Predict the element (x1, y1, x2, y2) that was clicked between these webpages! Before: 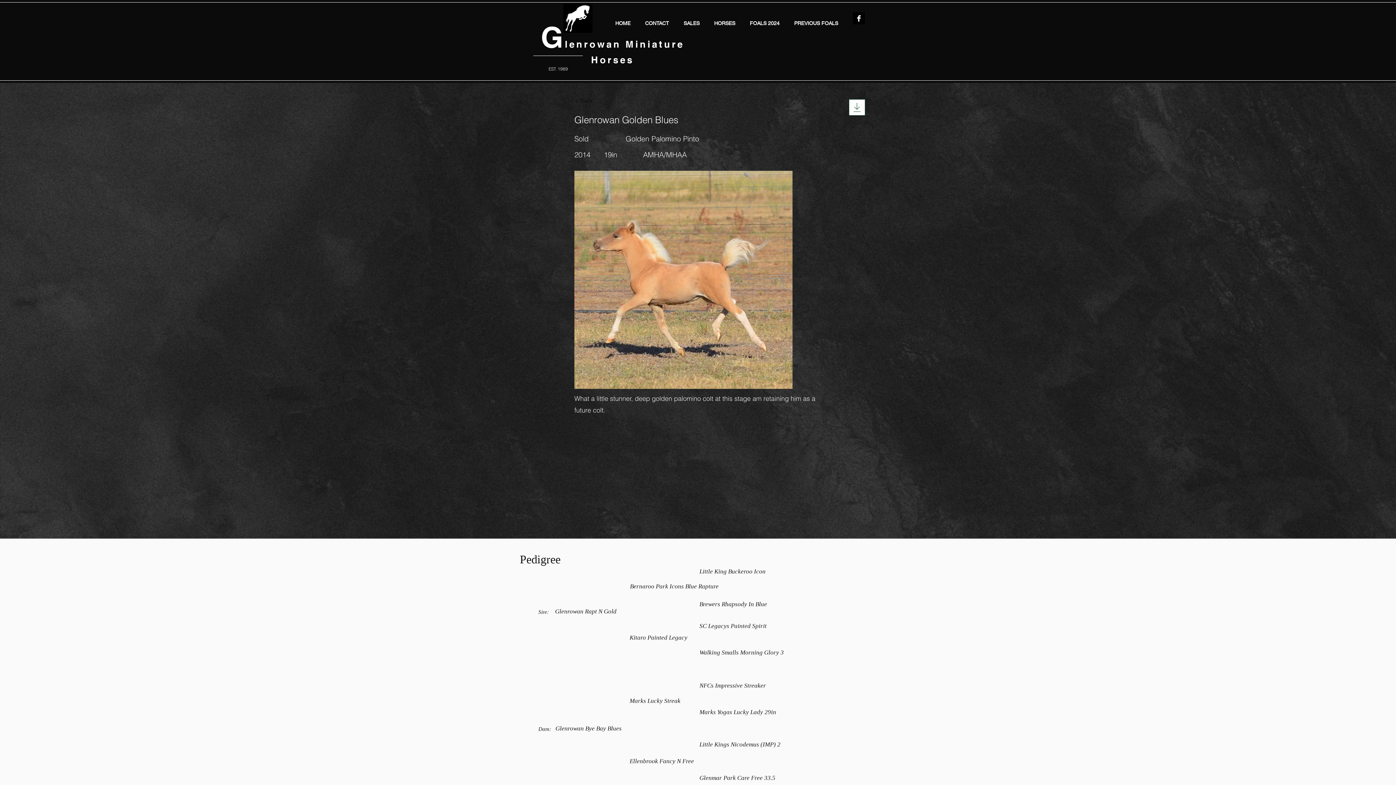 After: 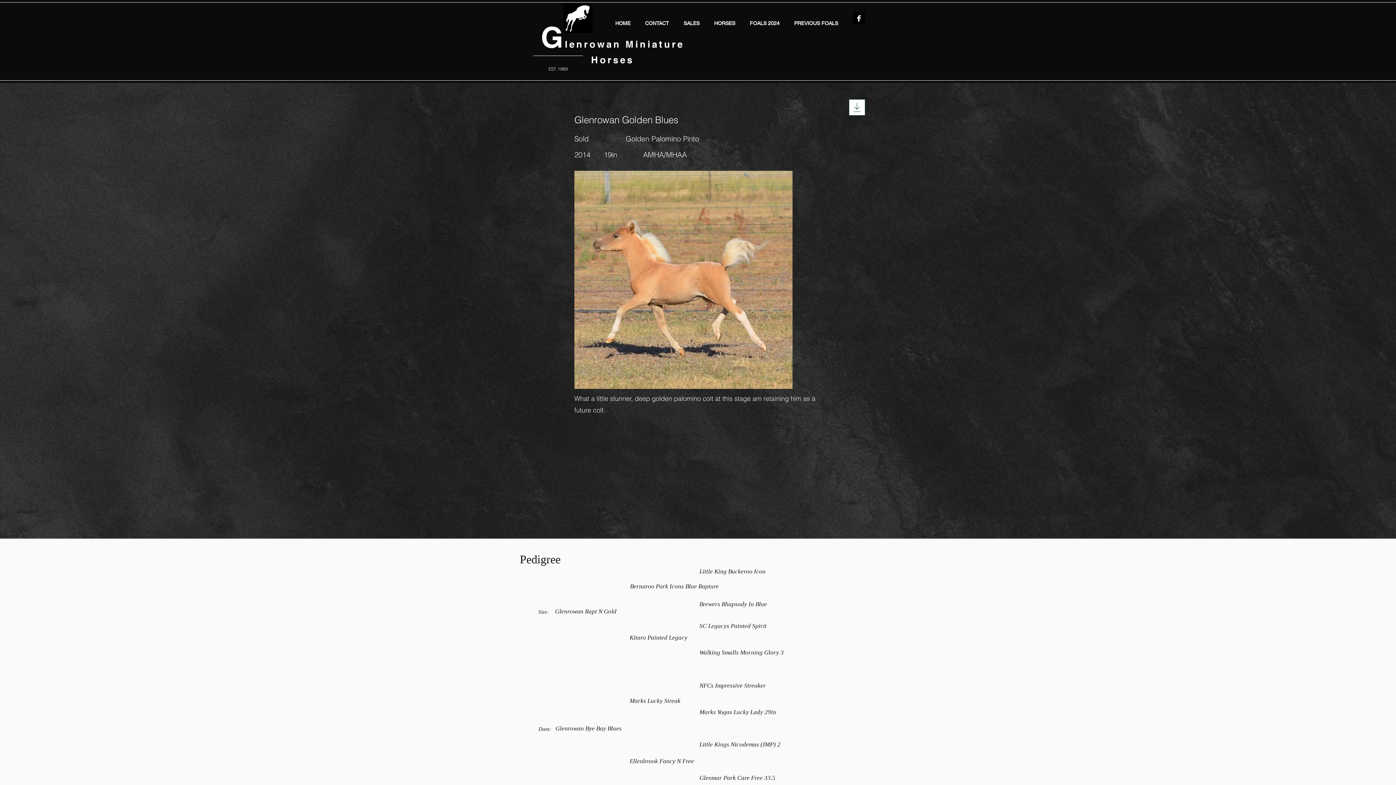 Action: bbox: (707, 20, 742, 25) label: HORSES